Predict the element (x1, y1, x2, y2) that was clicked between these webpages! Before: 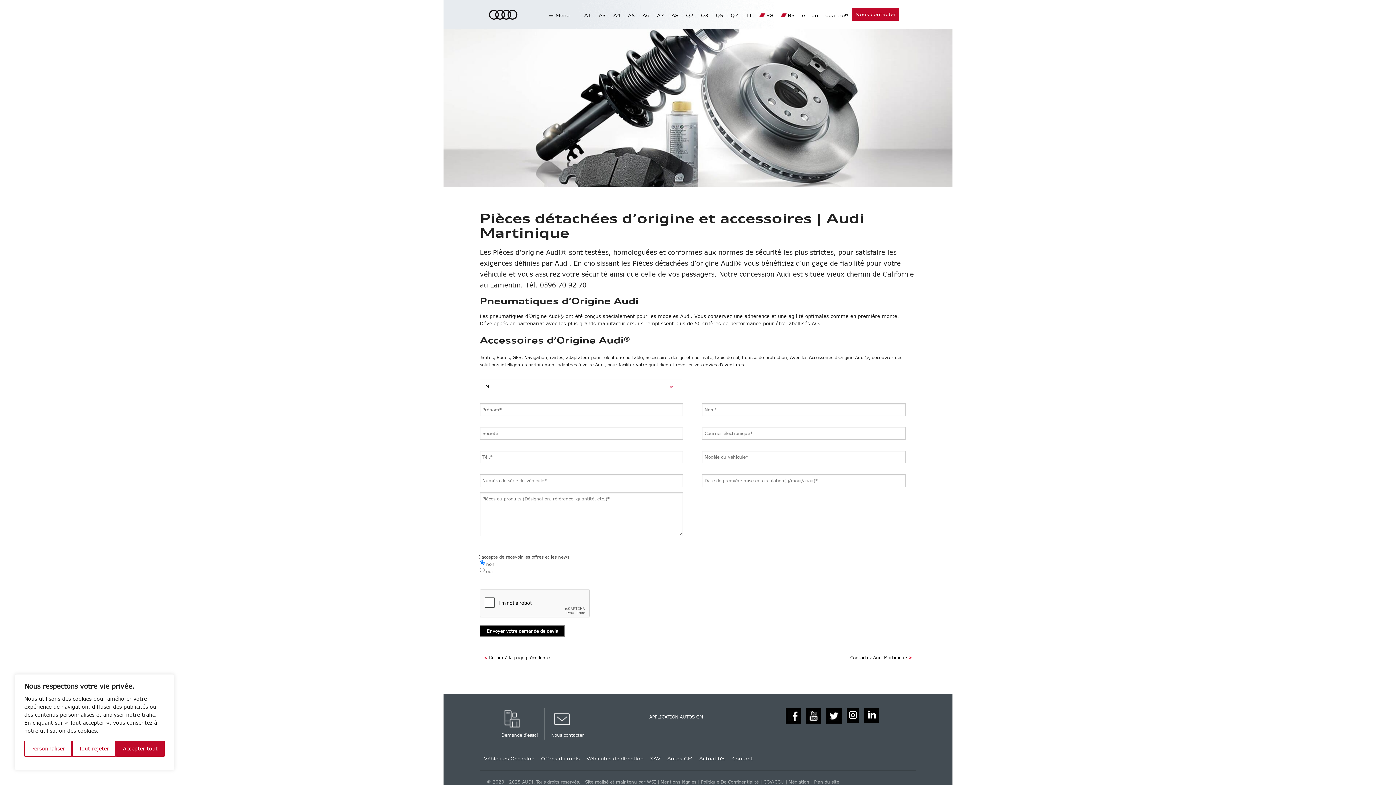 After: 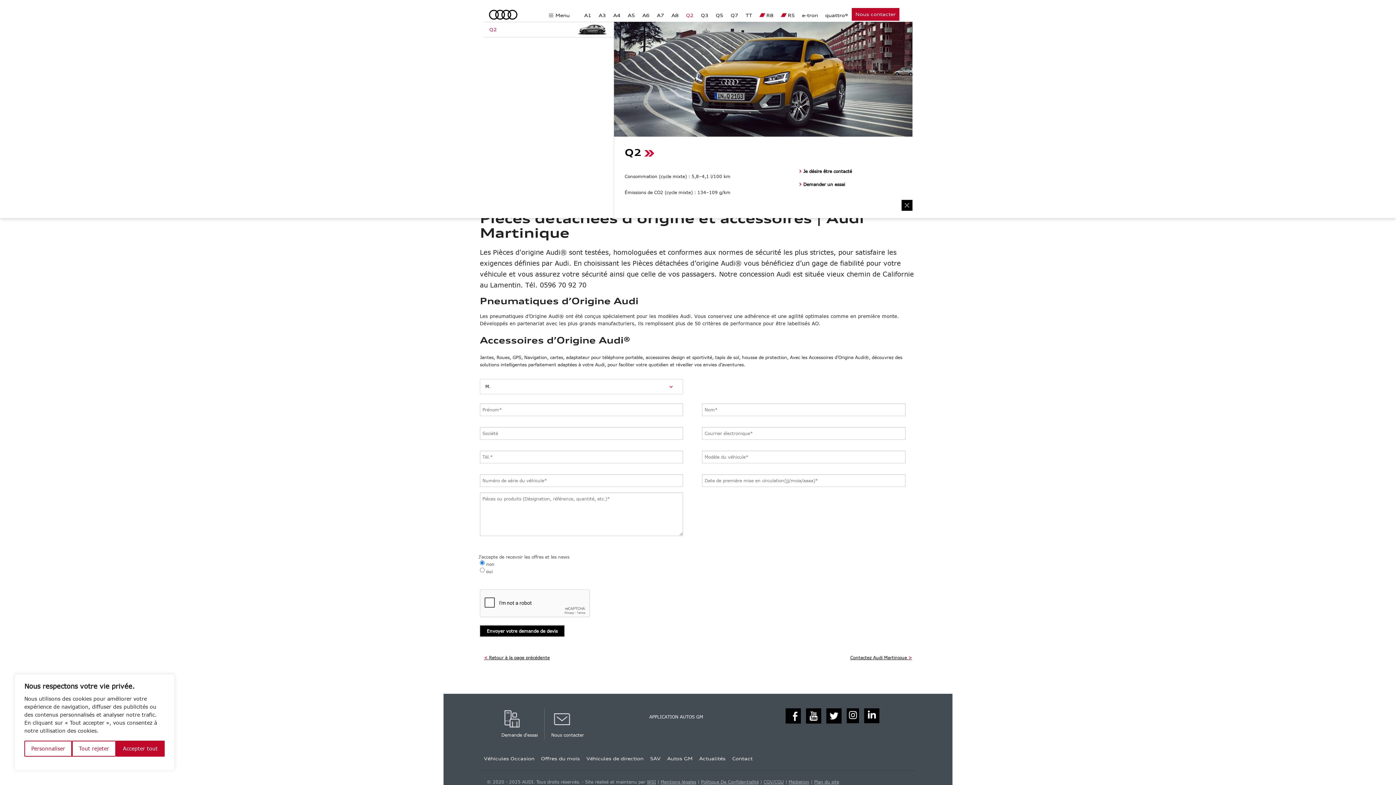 Action: label: Q2 bbox: (686, 0, 693, 18)